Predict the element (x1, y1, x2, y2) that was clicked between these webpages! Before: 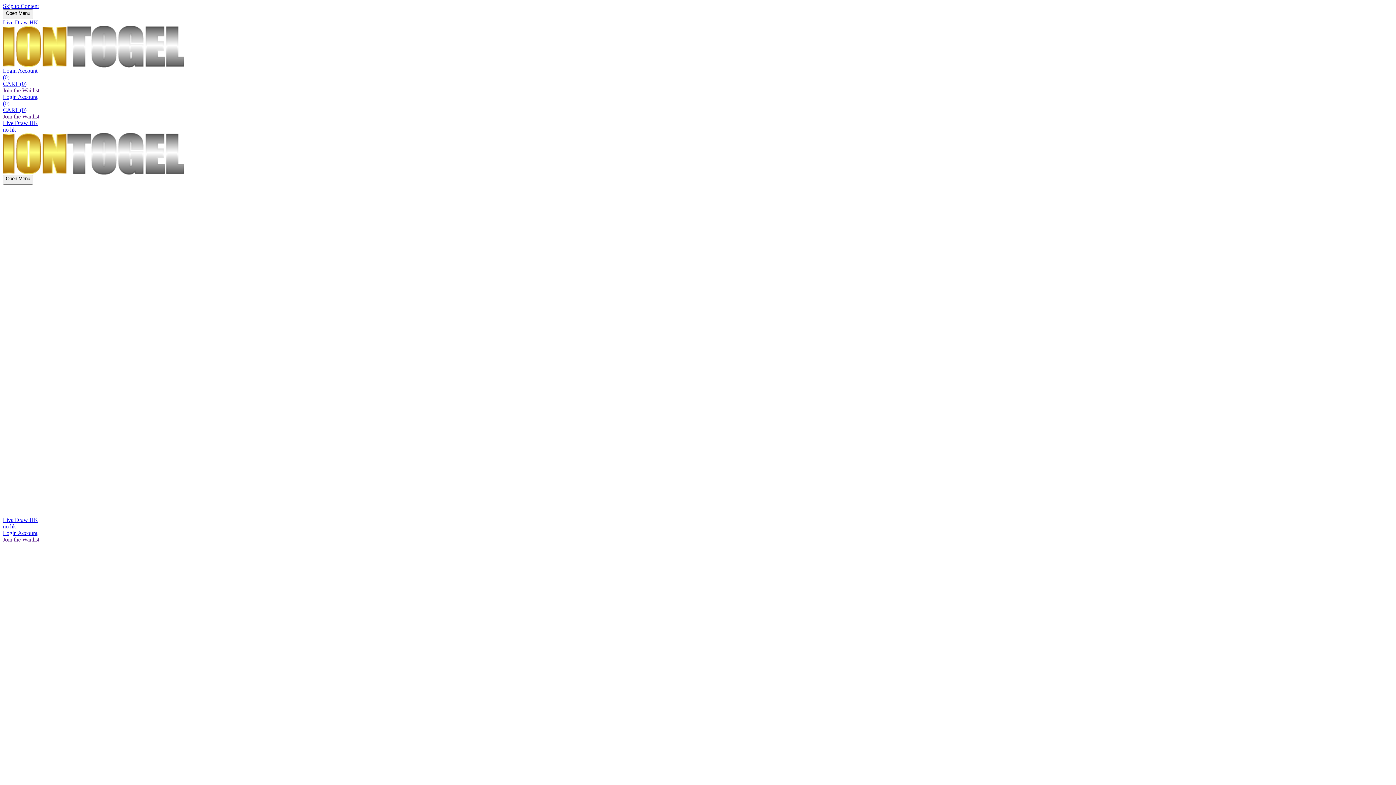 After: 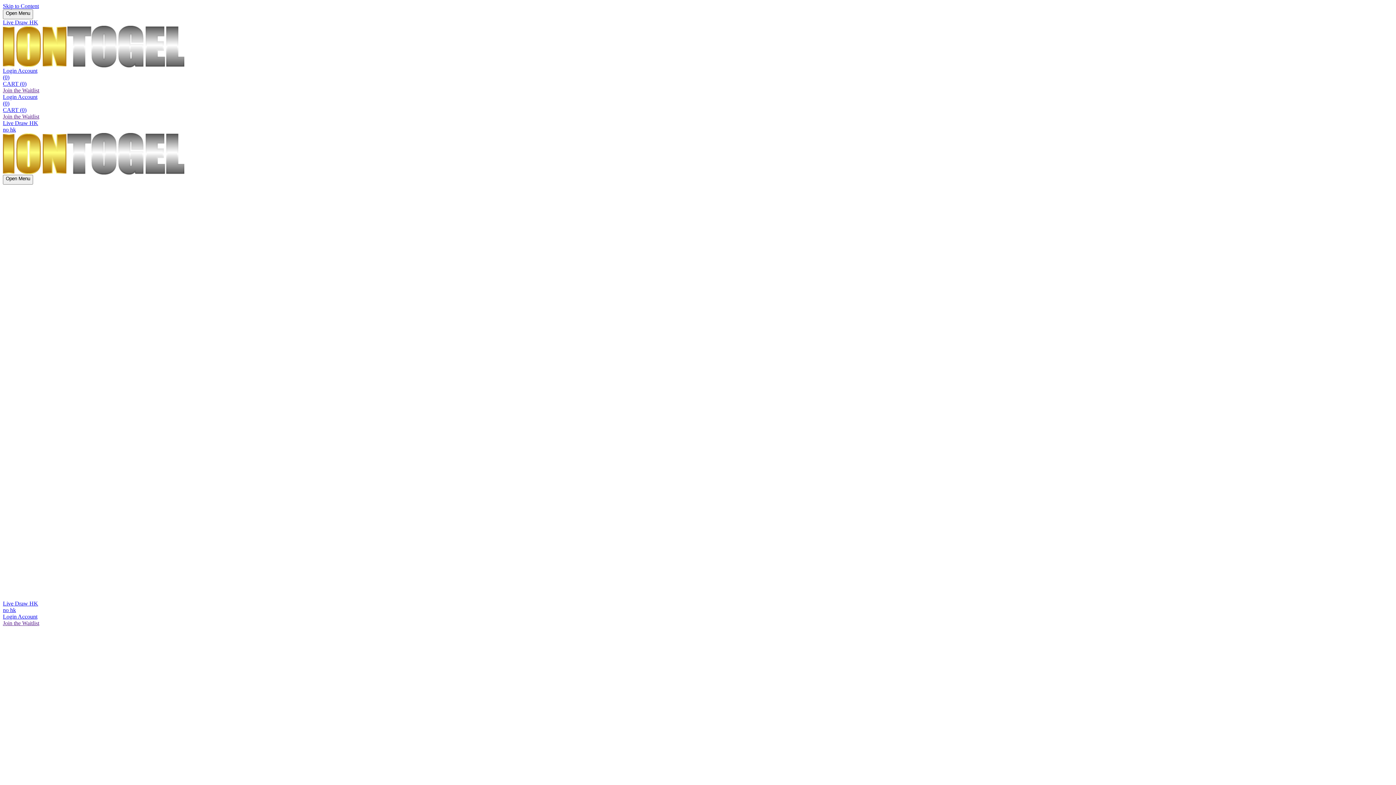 Action: bbox: (2, 106, 26, 113) label: CART (0)